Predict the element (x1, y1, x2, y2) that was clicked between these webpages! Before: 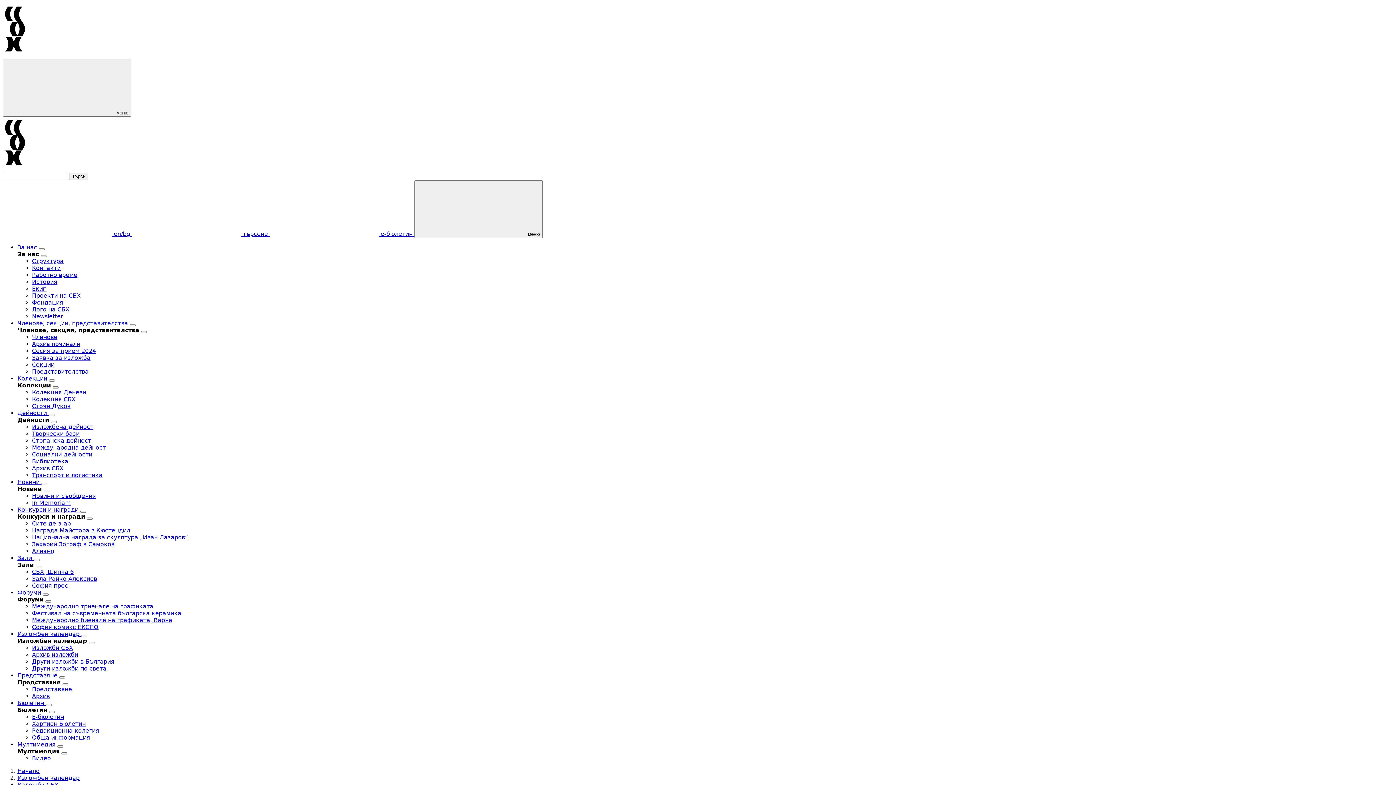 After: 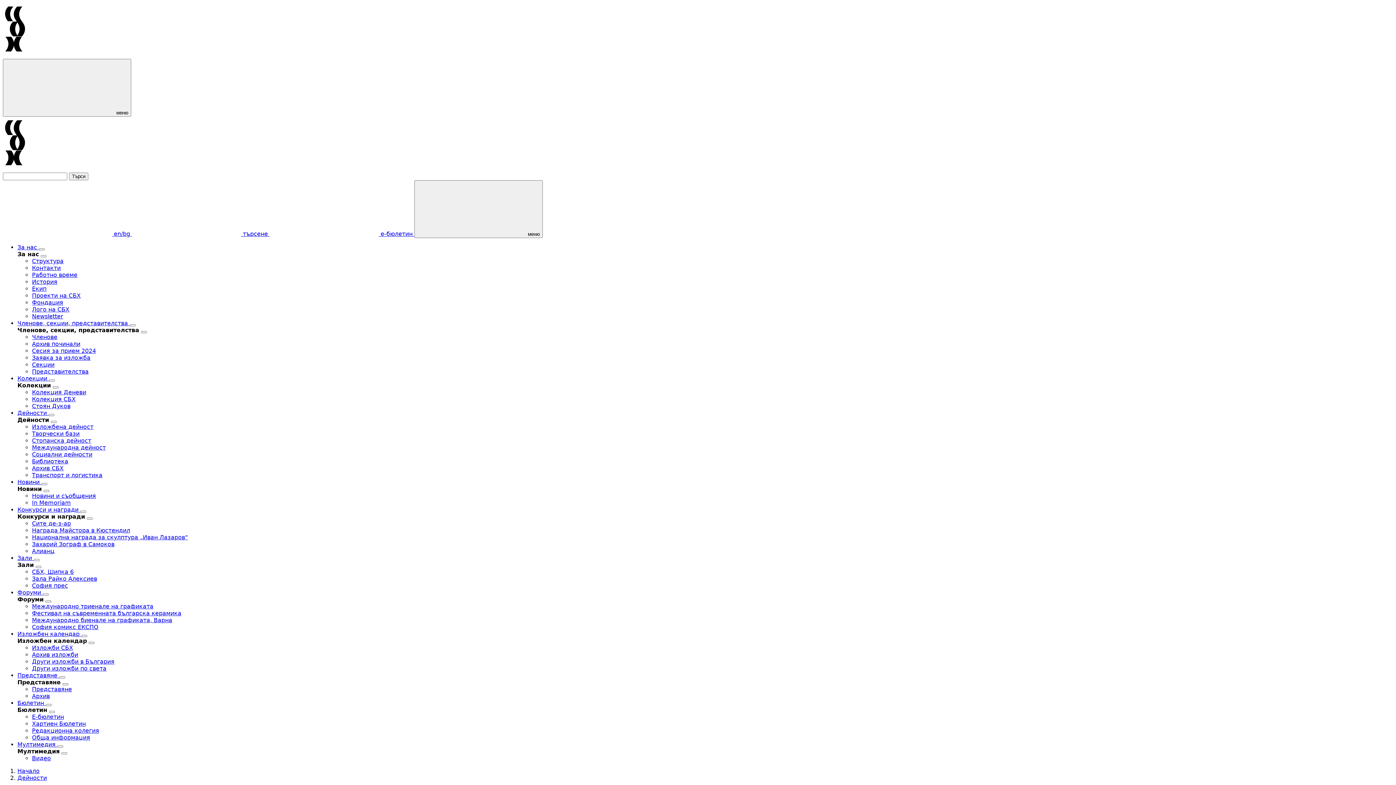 Action: bbox: (32, 465, 63, 472) label: Архив СБХ